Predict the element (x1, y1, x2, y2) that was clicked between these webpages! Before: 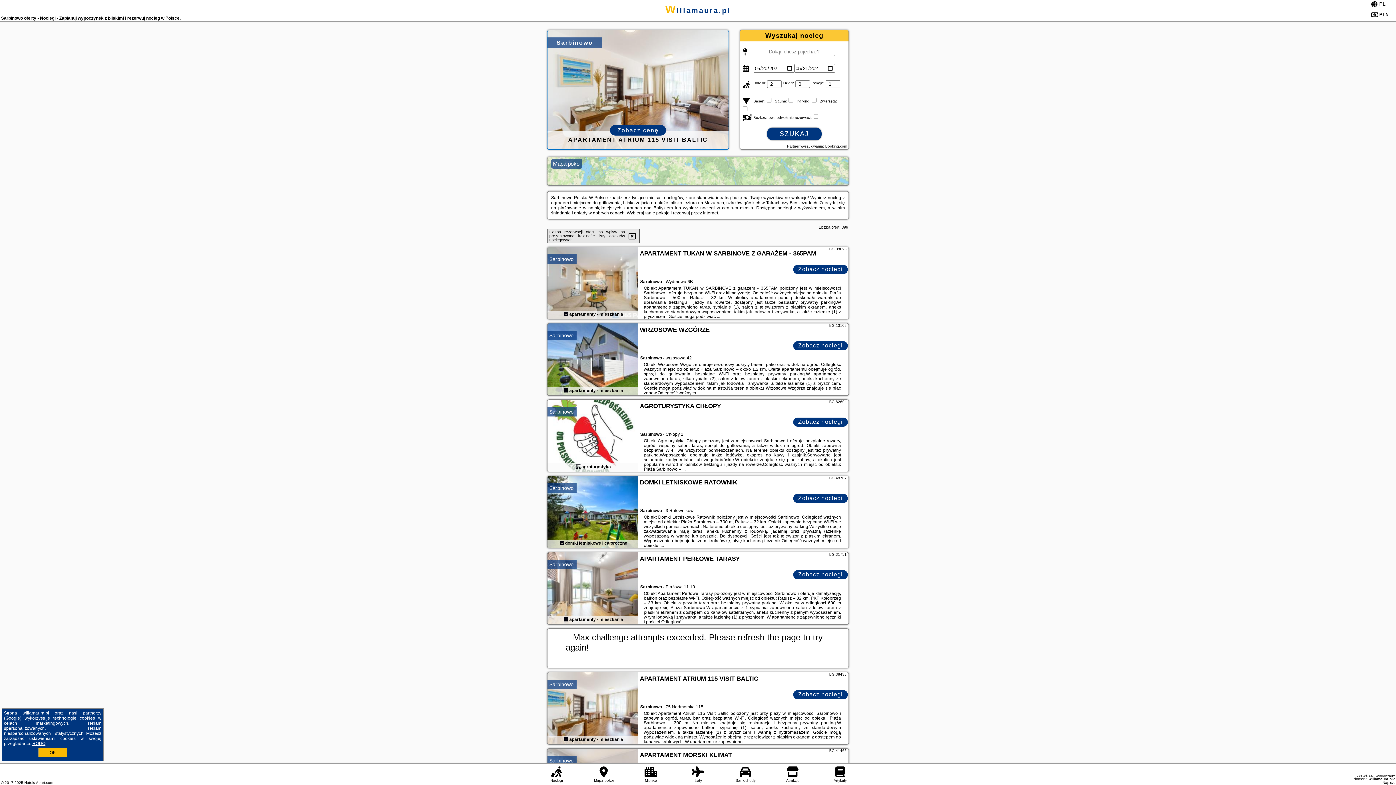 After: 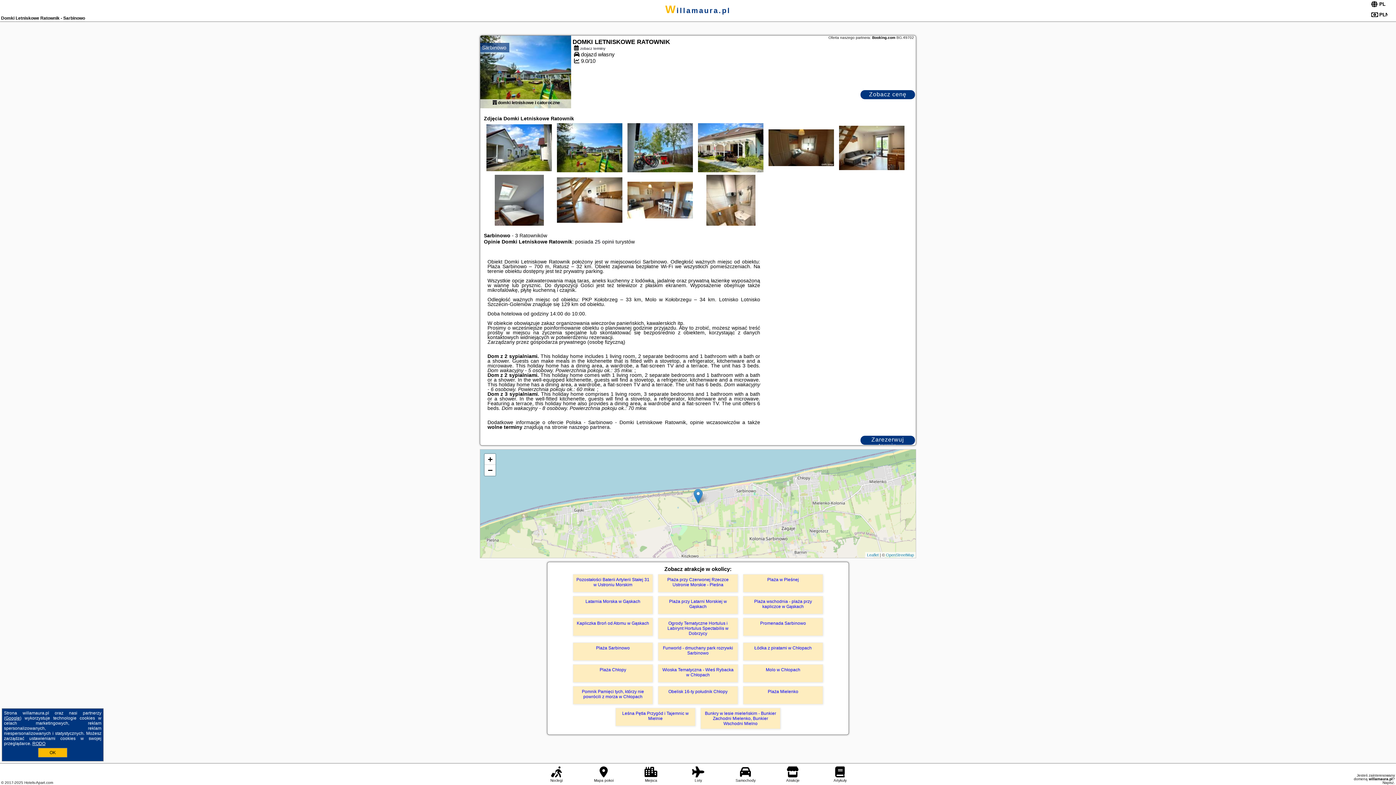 Action: bbox: (559, 540, 564, 546)